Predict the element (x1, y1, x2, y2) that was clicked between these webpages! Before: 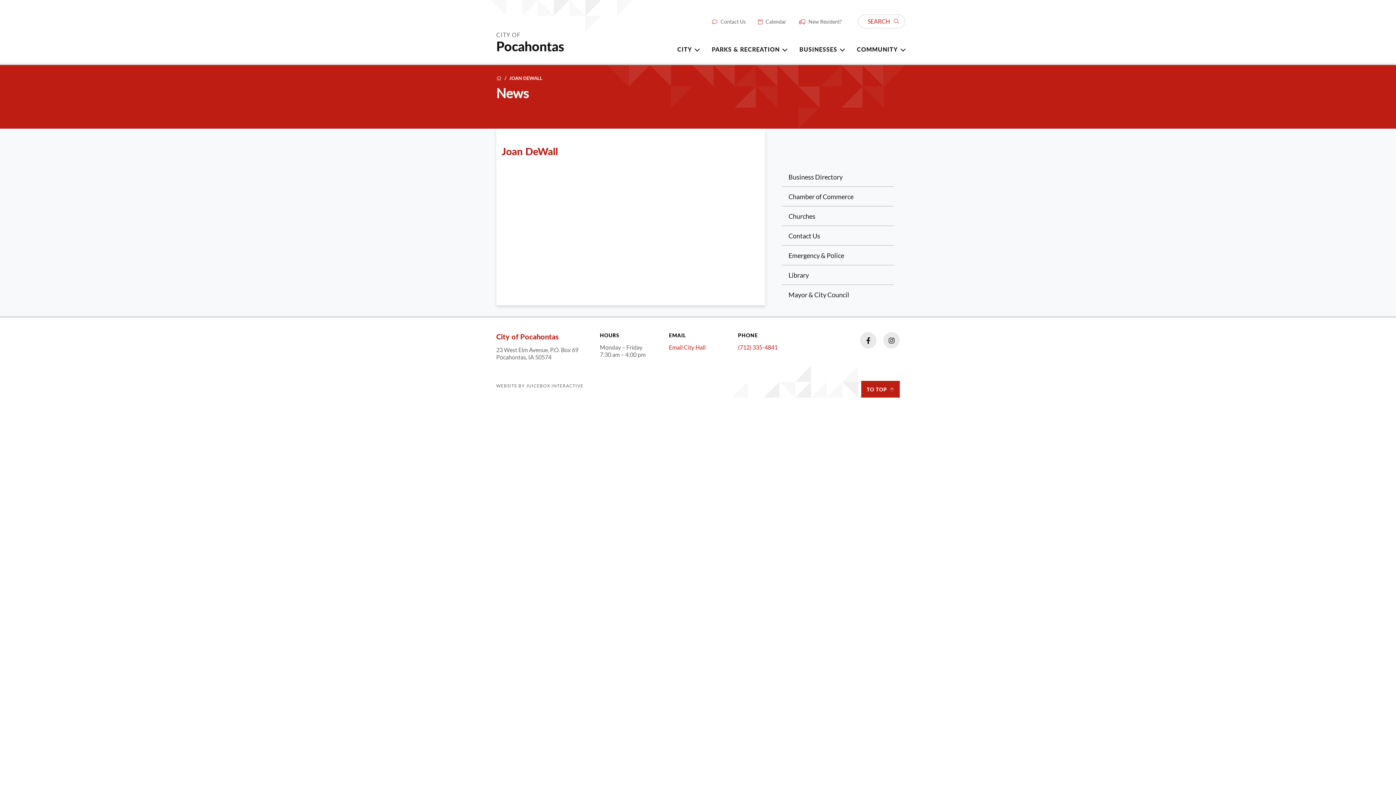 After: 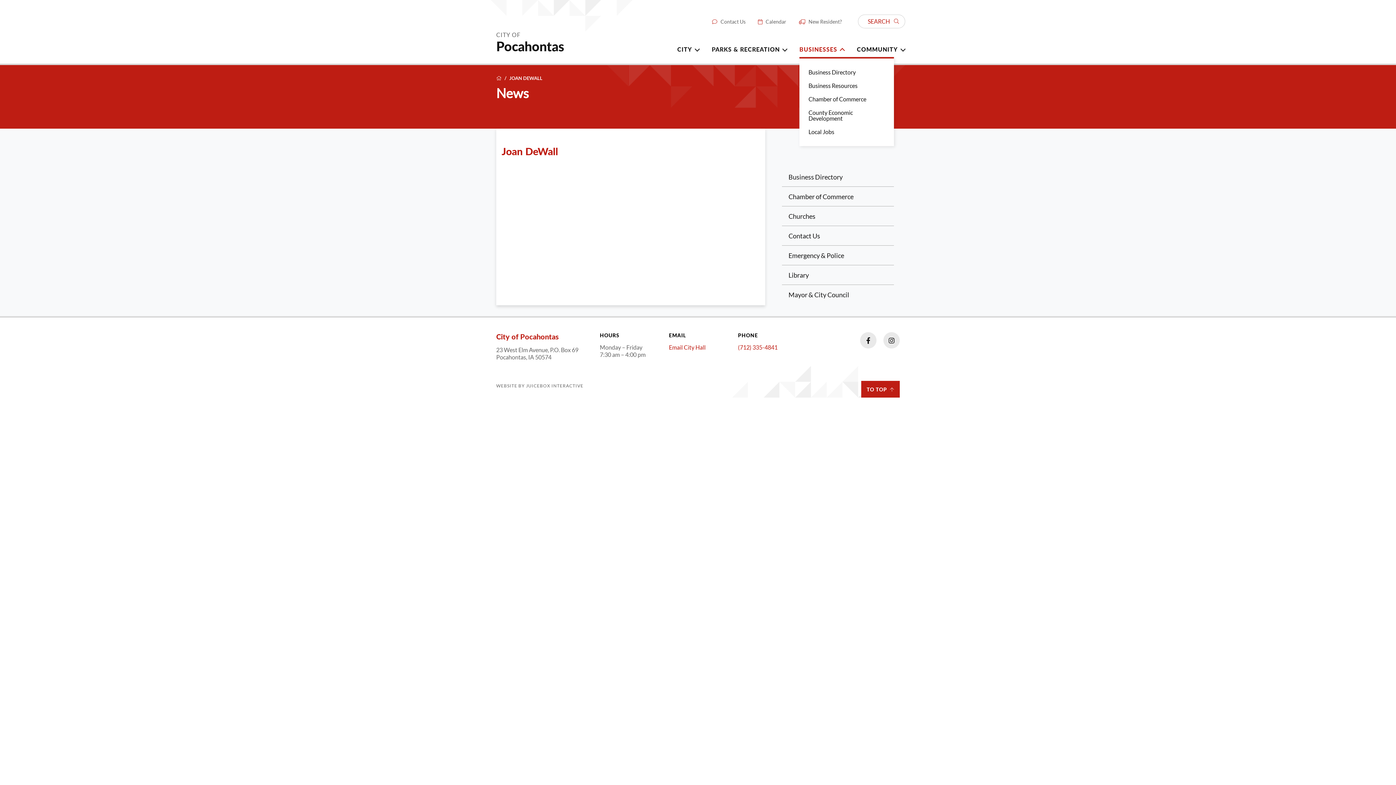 Action: label: BUSINESSES bbox: (799, 46, 837, 52)